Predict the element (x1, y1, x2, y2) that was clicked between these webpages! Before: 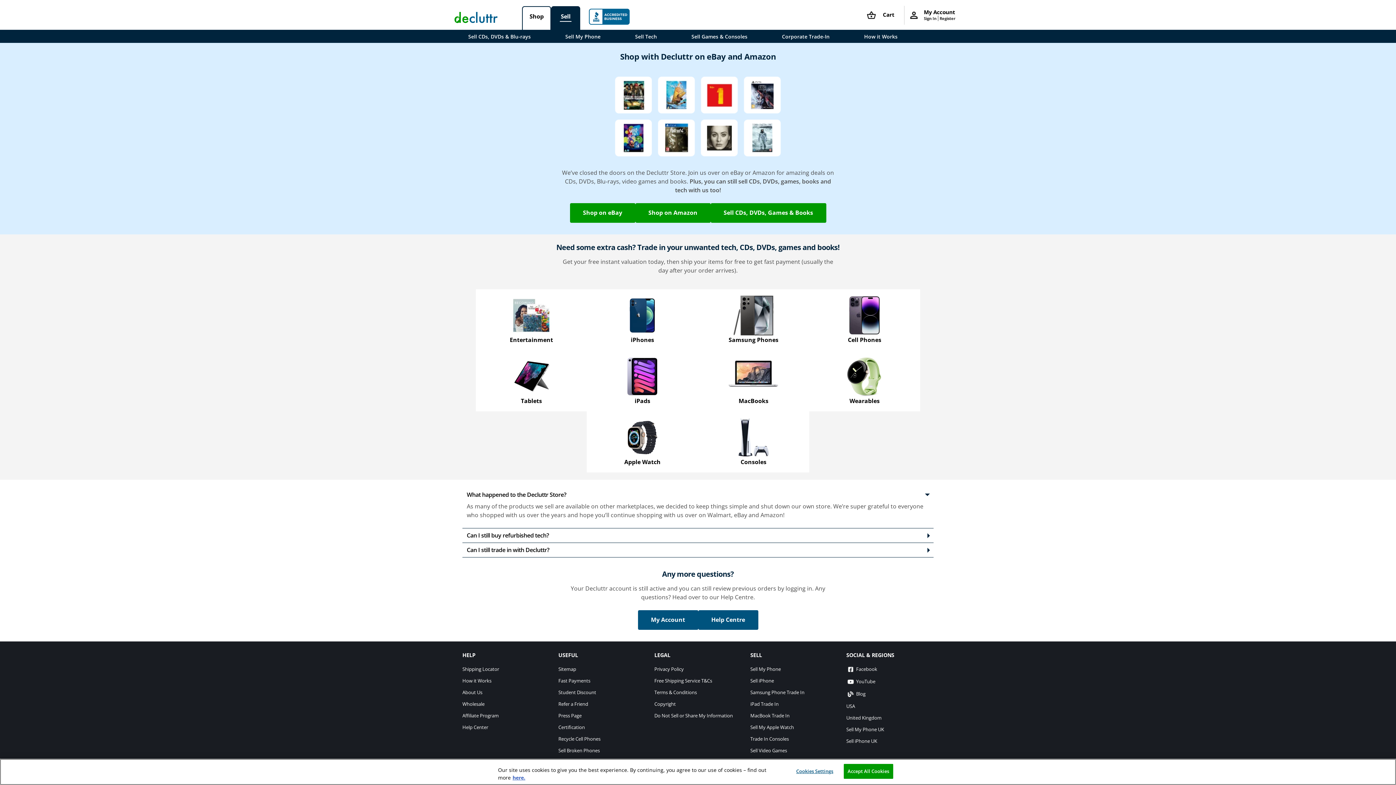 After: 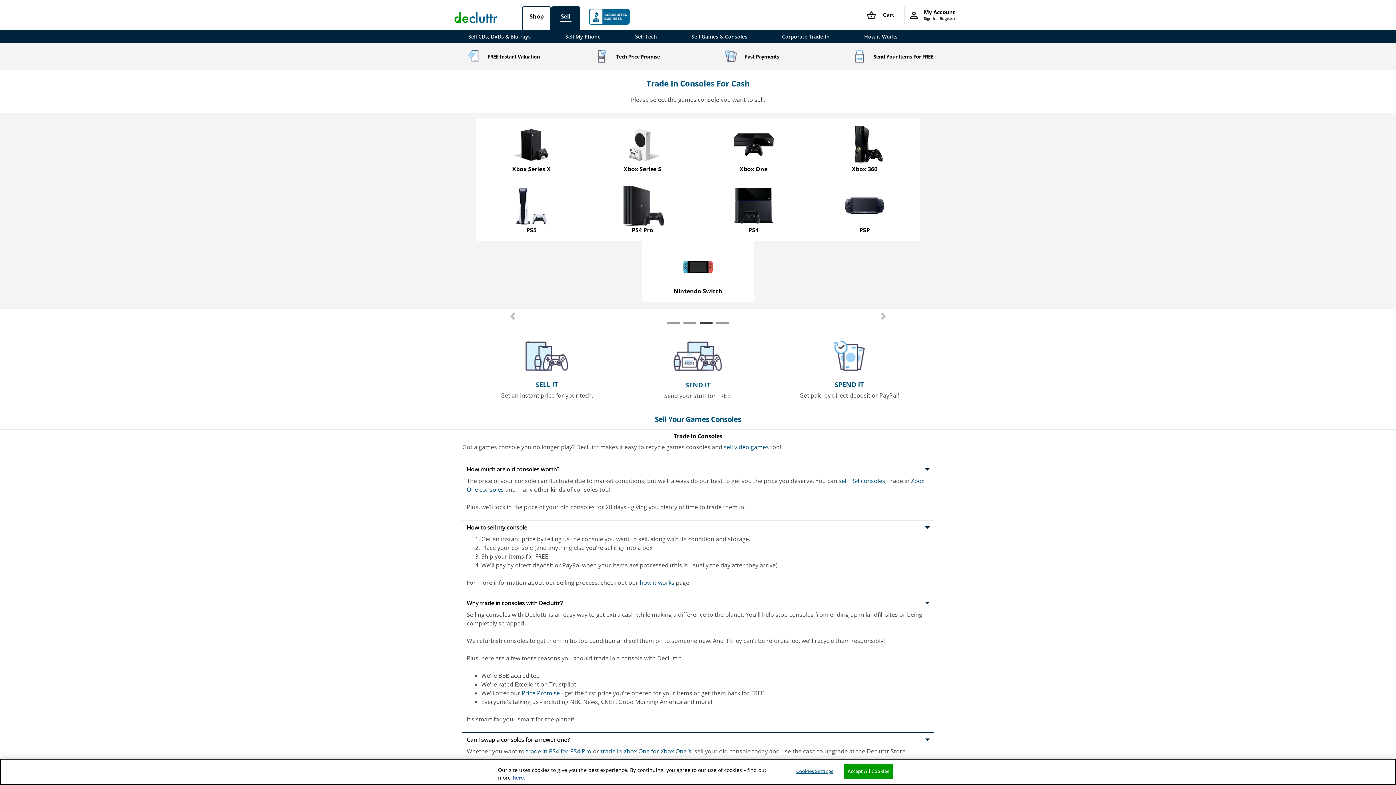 Action: bbox: (750, 735, 789, 742) label: Trade In Consoles